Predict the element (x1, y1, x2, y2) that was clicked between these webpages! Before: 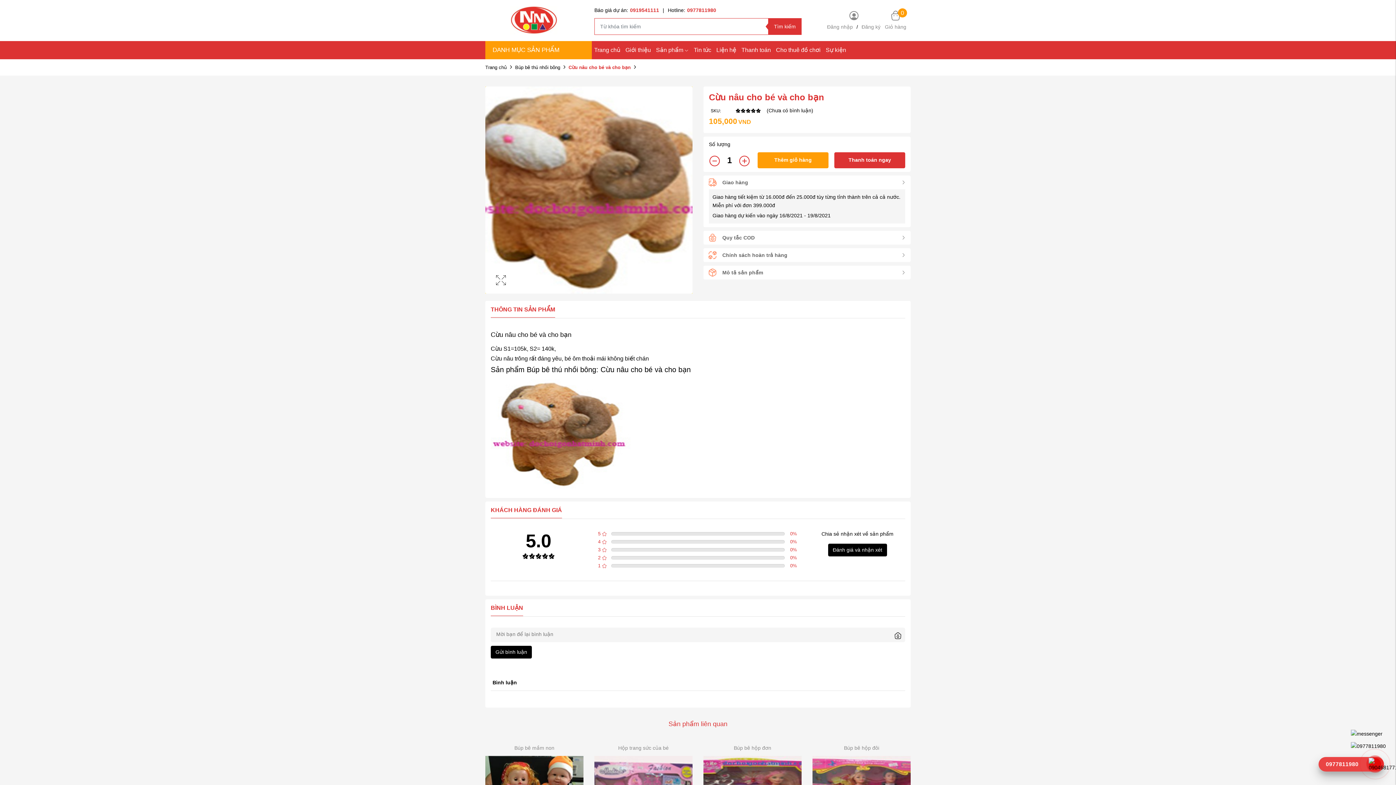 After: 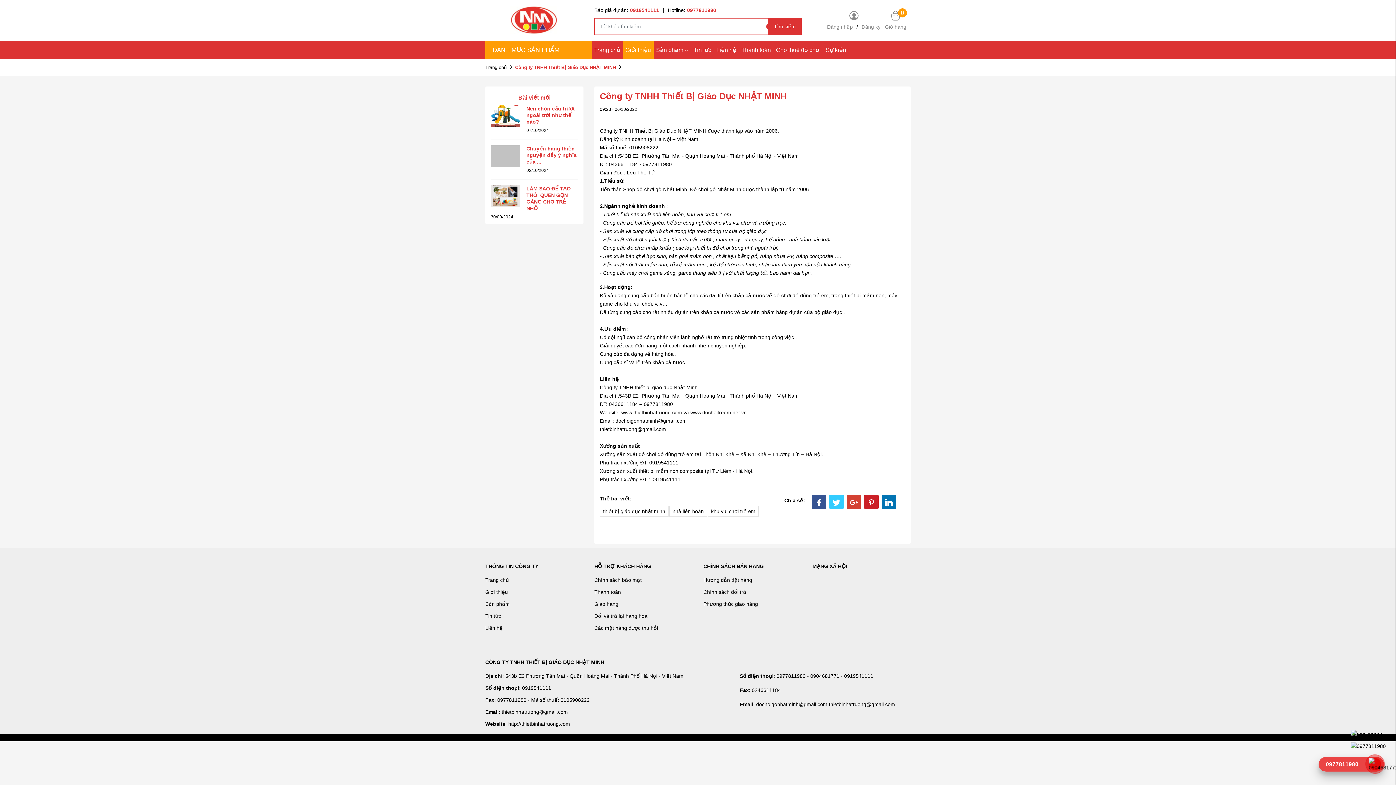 Action: label: Giới thiệu bbox: (623, 41, 653, 59)